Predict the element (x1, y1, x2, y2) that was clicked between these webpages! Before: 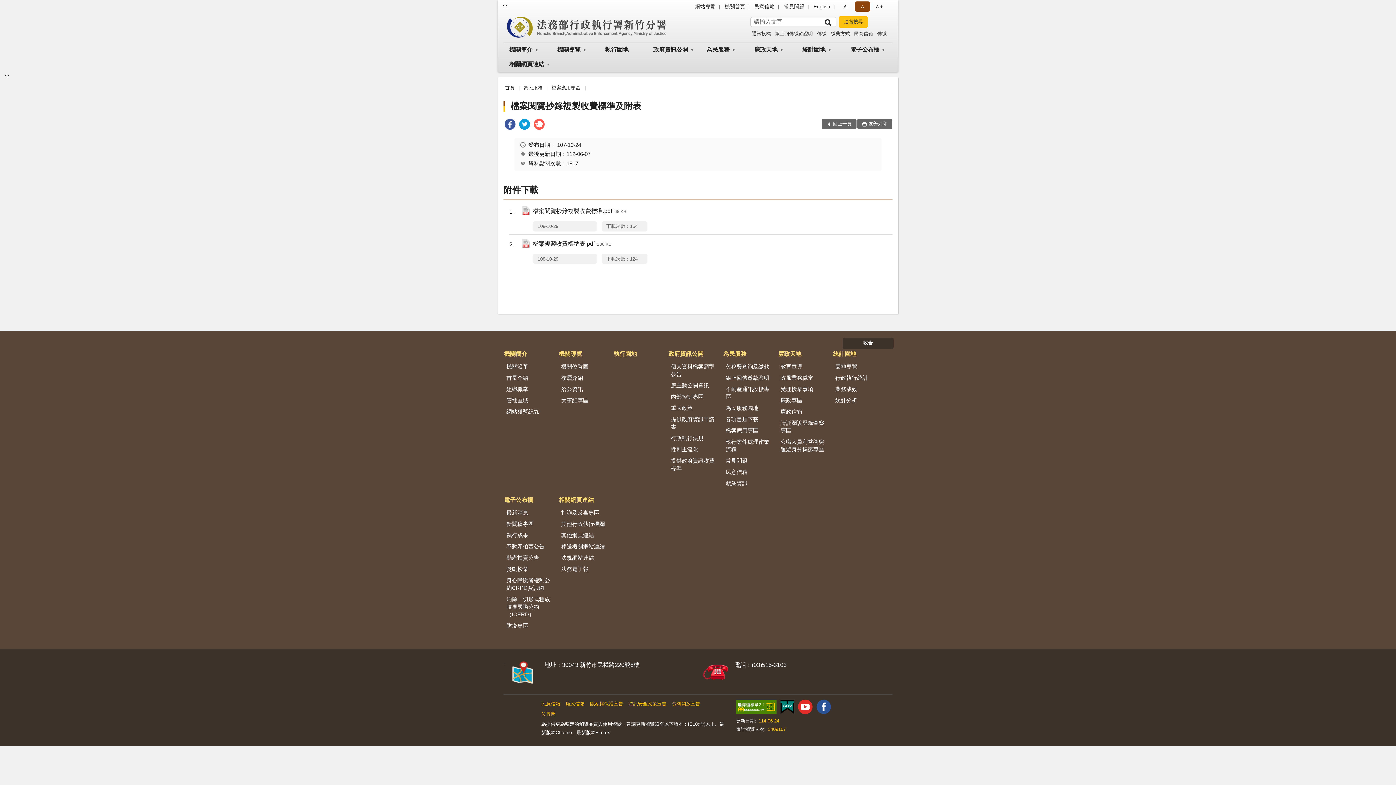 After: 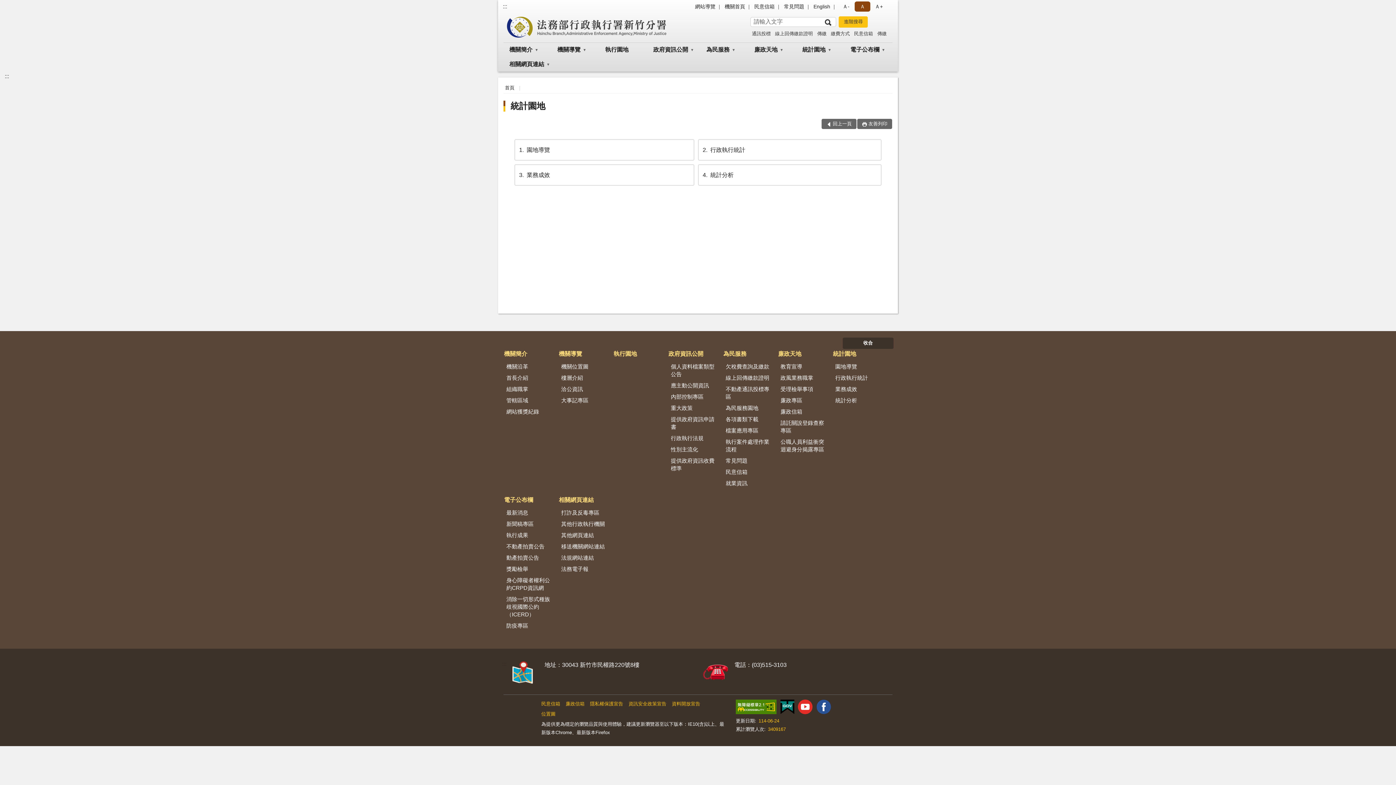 Action: label: 統計園地 bbox: (832, 348, 887, 359)